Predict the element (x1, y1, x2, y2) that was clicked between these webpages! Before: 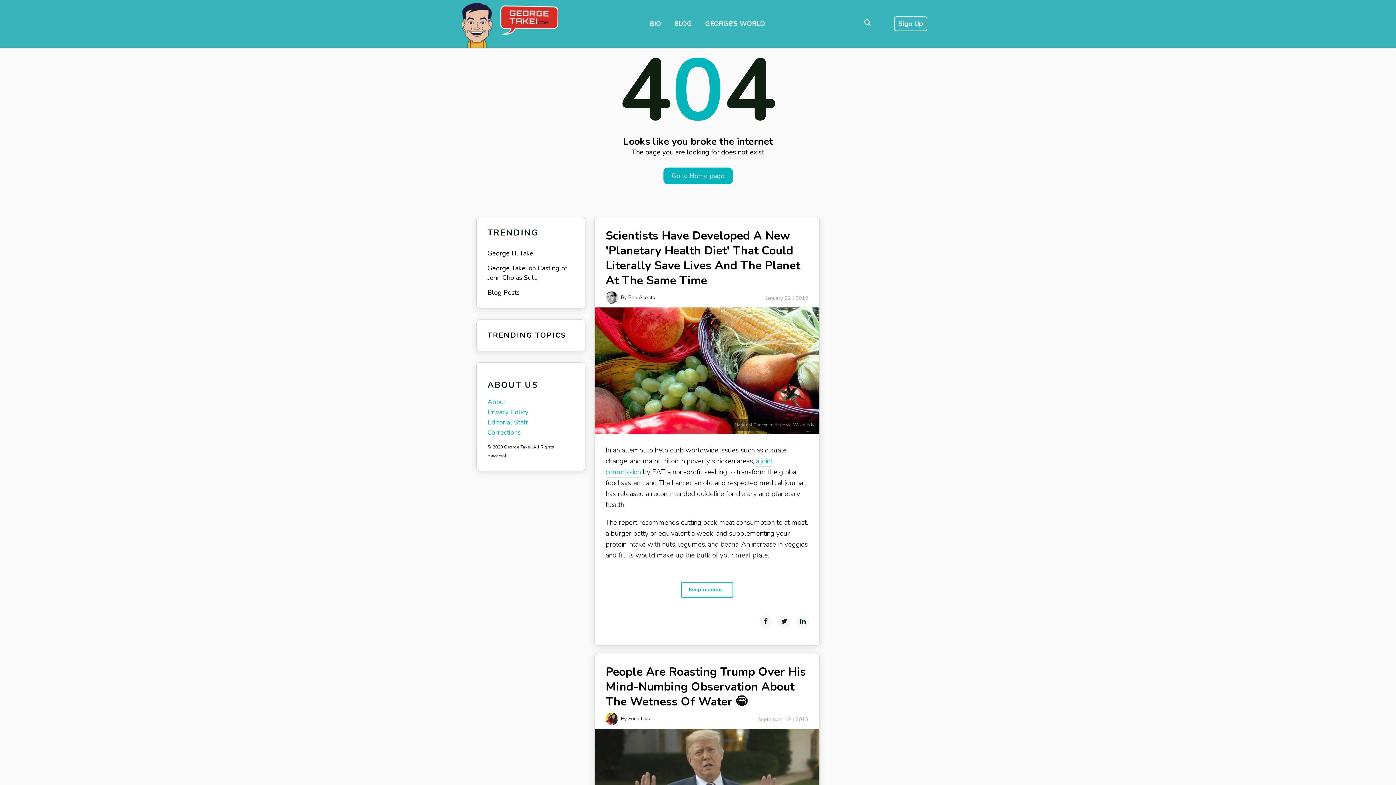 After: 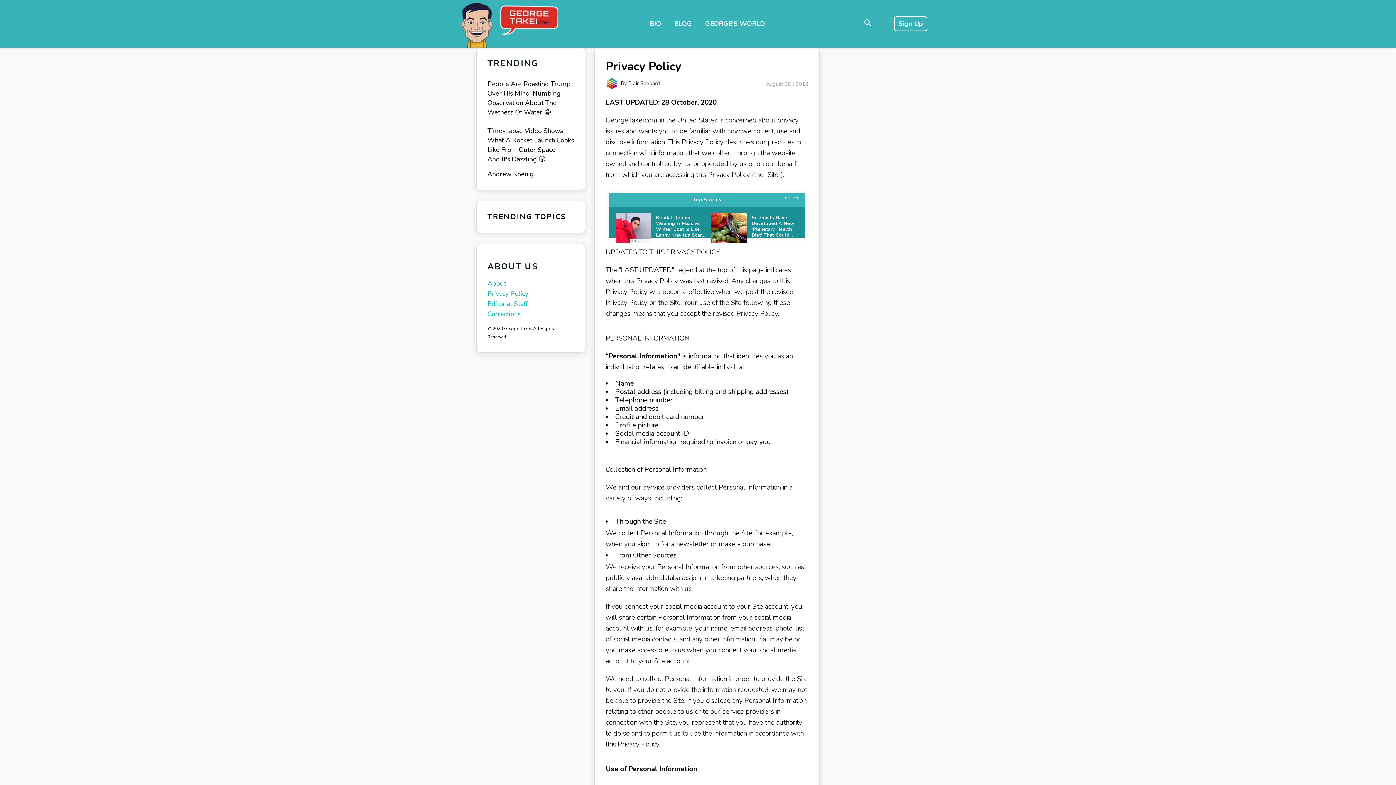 Action: bbox: (487, 407, 574, 417) label: Privacy Policy